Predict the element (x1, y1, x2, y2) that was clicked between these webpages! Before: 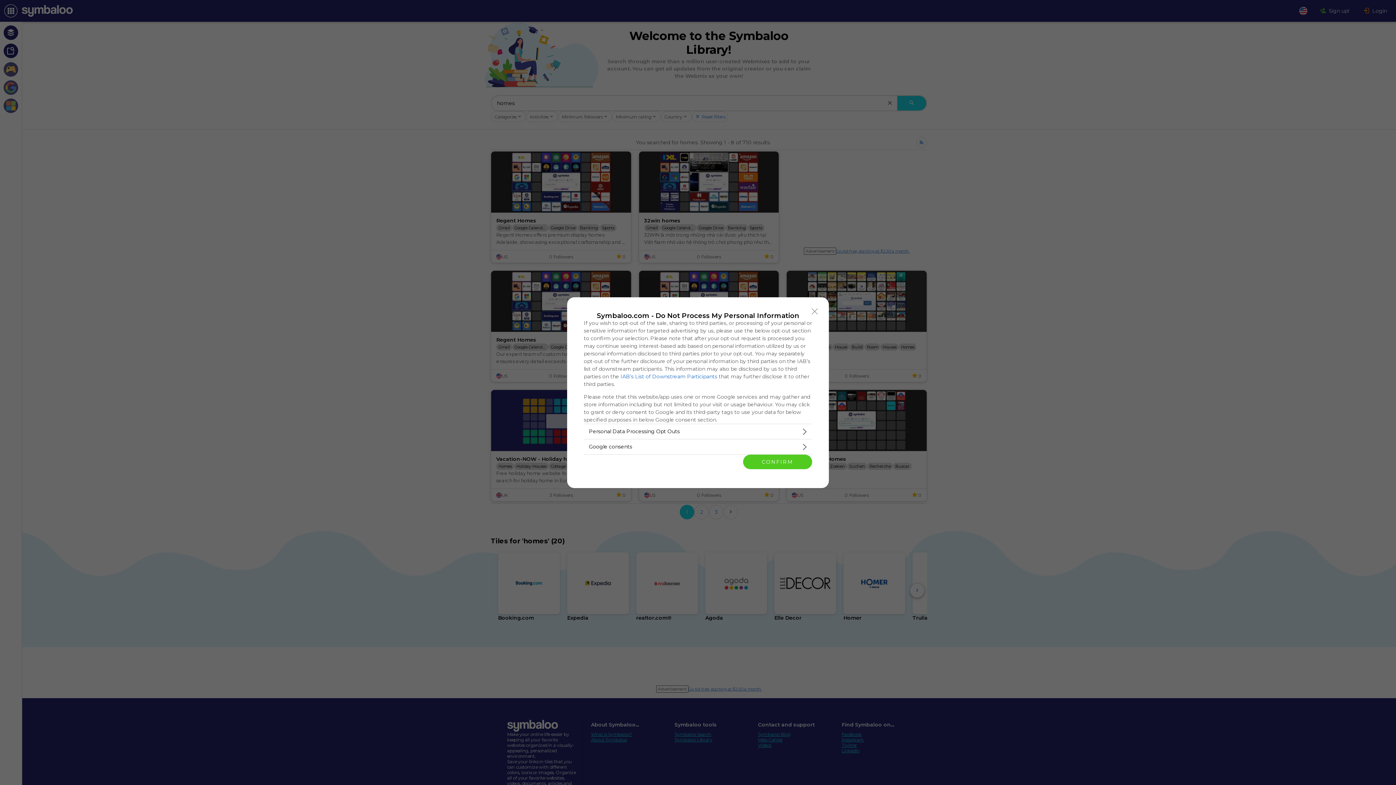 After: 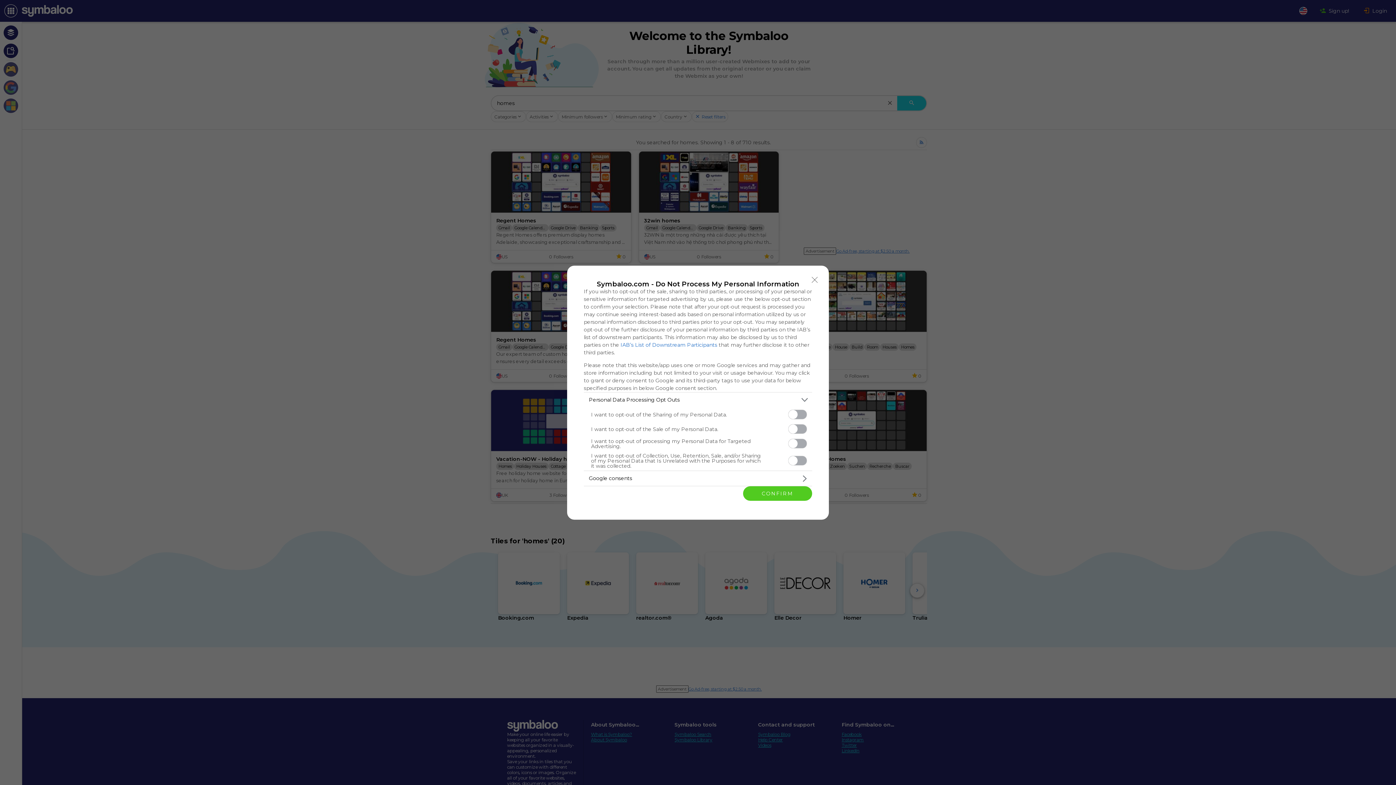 Action: label: Opt-Outs bbox: (584, 424, 812, 439)